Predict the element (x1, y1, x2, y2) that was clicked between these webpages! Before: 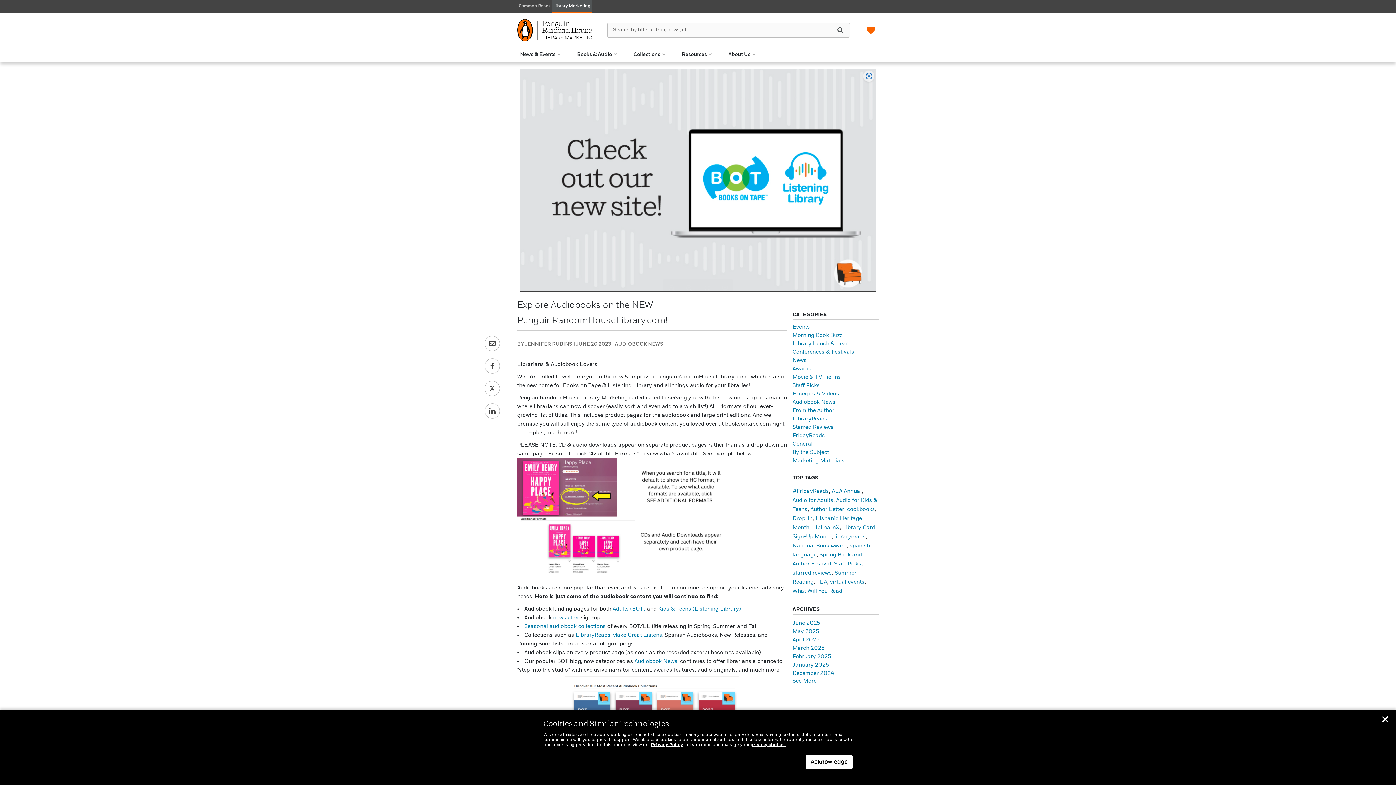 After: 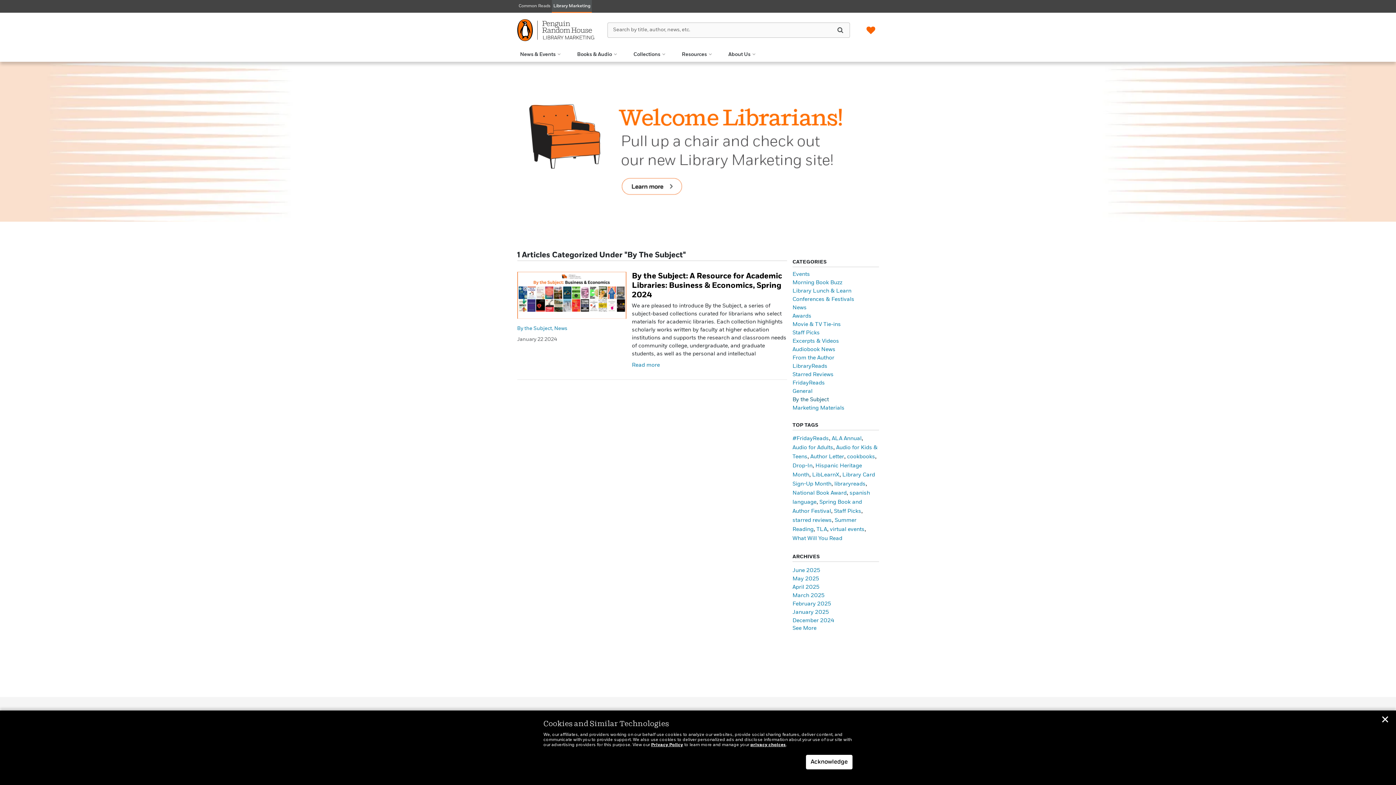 Action: bbox: (792, 449, 829, 455) label: By the Subject